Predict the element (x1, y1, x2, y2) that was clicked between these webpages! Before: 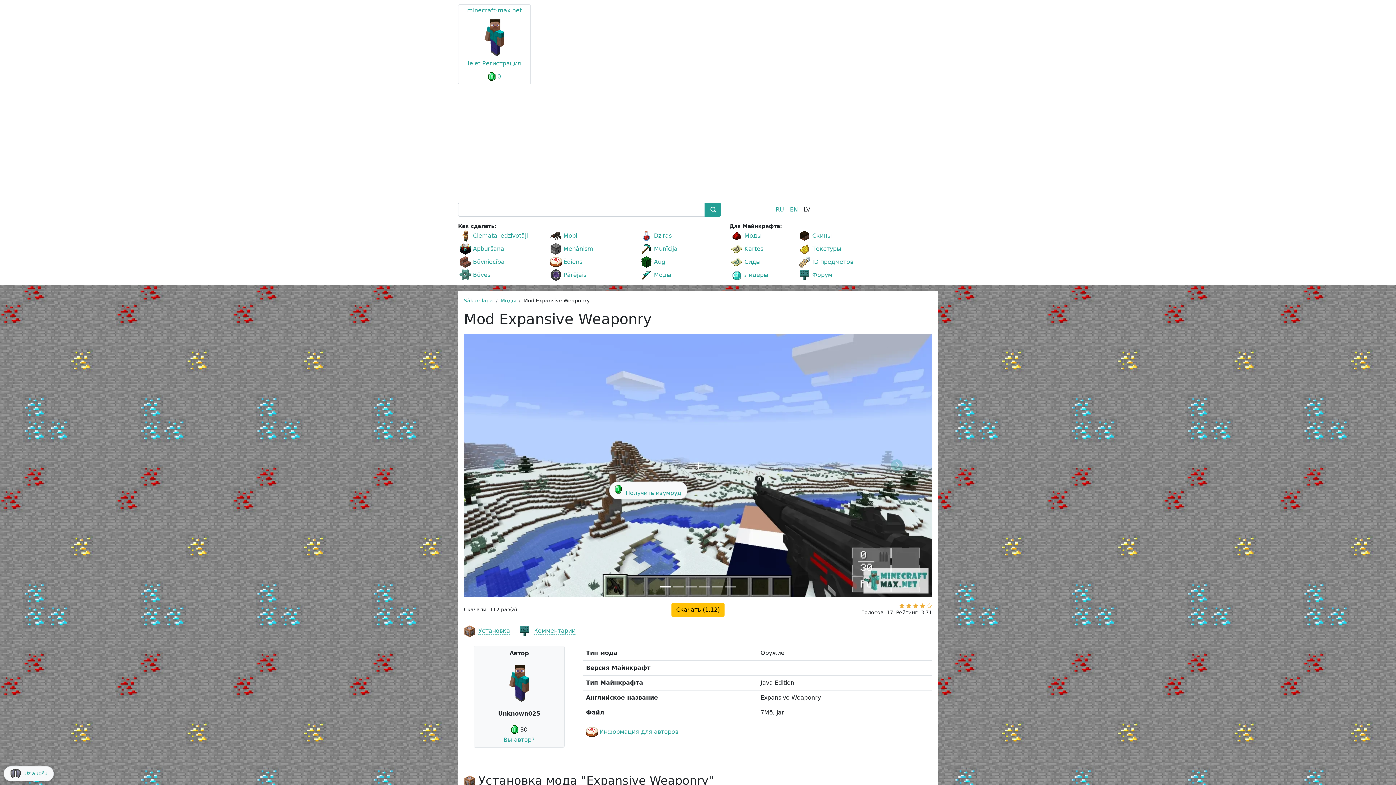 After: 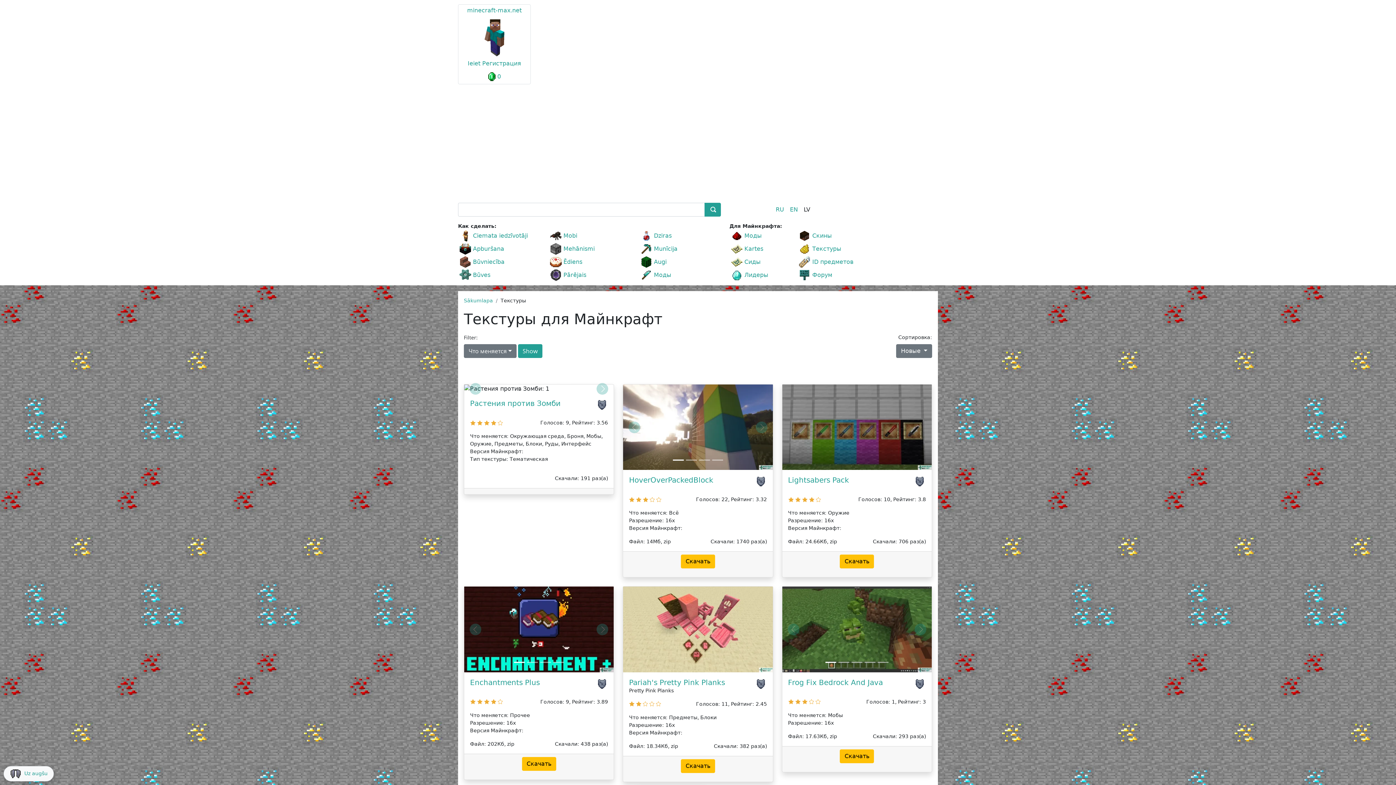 Action: label: Текстуры bbox: (799, 243, 841, 254)